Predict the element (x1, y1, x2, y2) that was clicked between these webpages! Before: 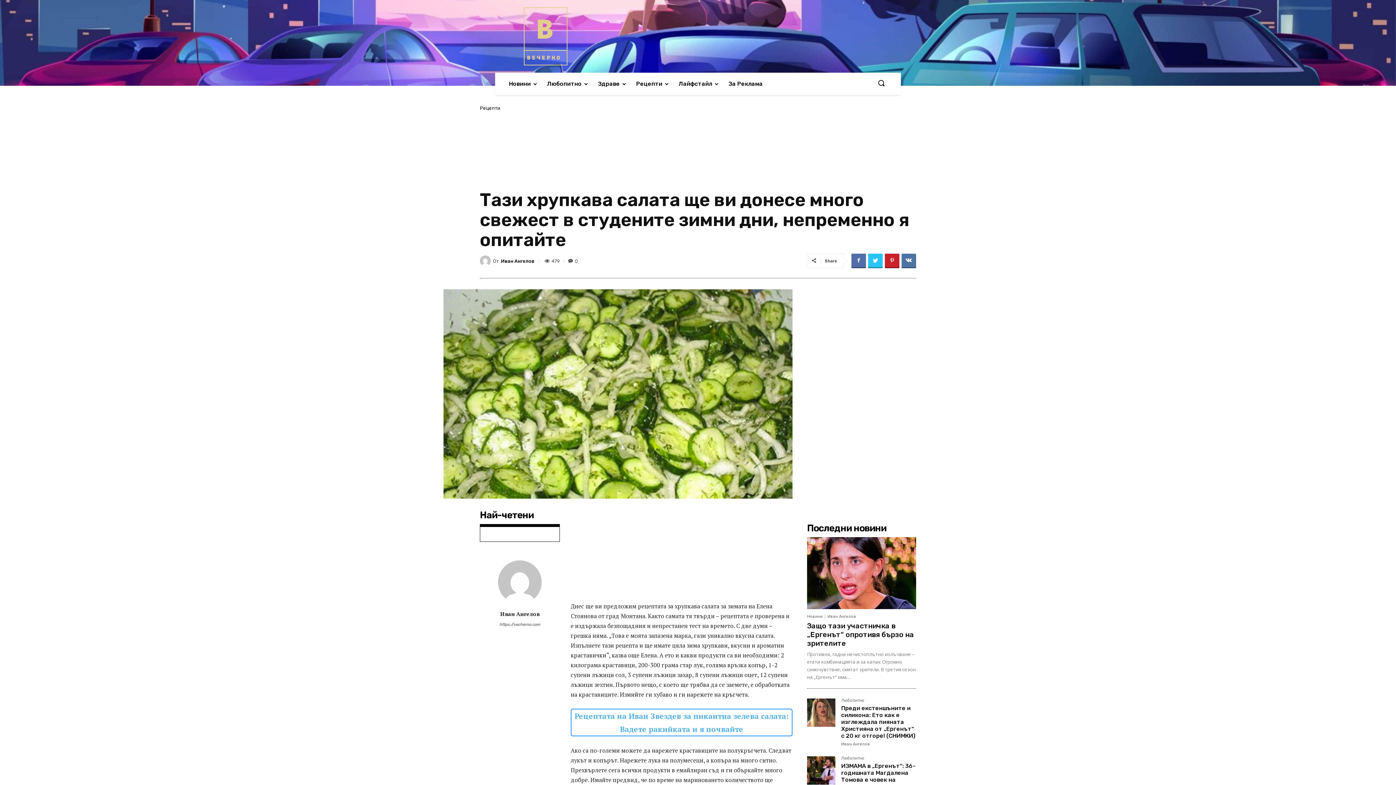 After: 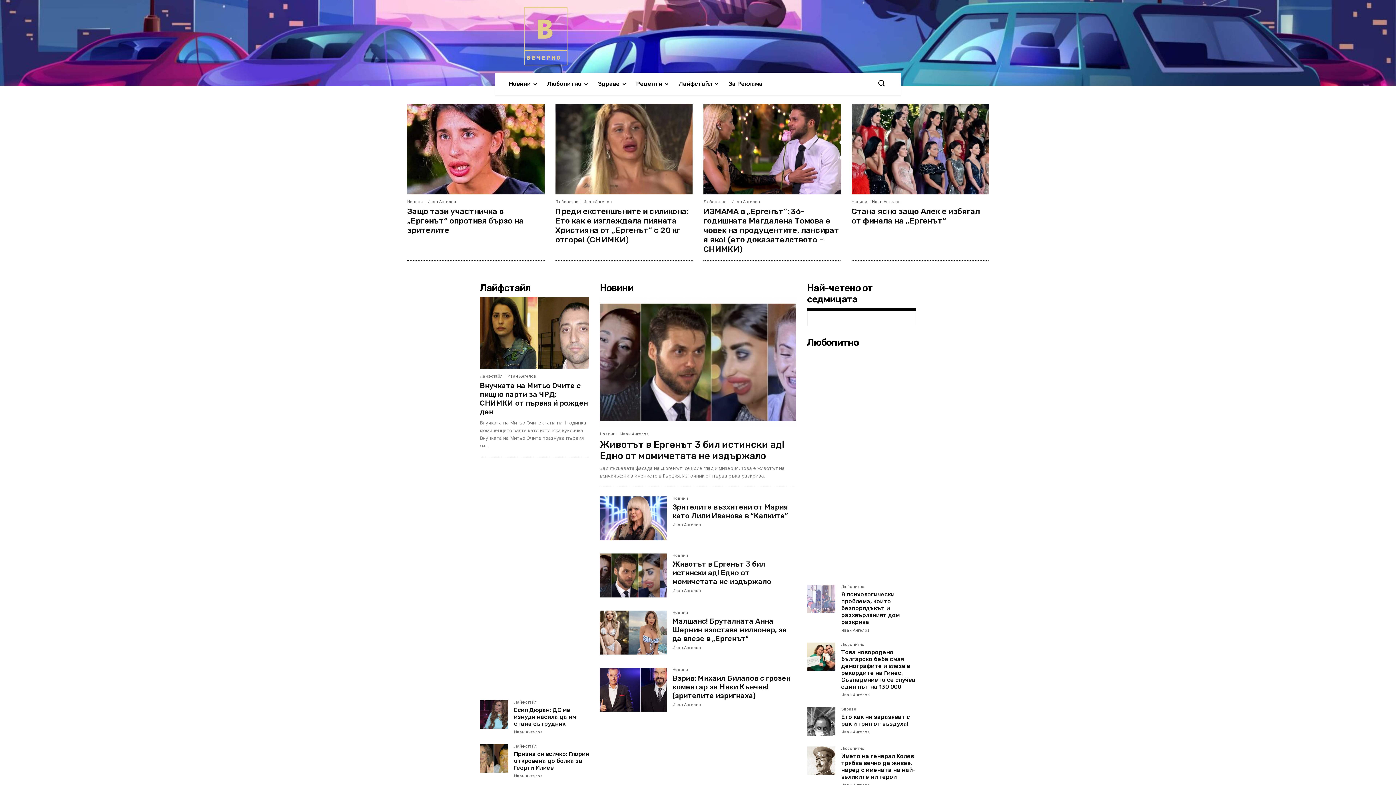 Action: label: https://vecherno.com bbox: (487, 621, 552, 628)